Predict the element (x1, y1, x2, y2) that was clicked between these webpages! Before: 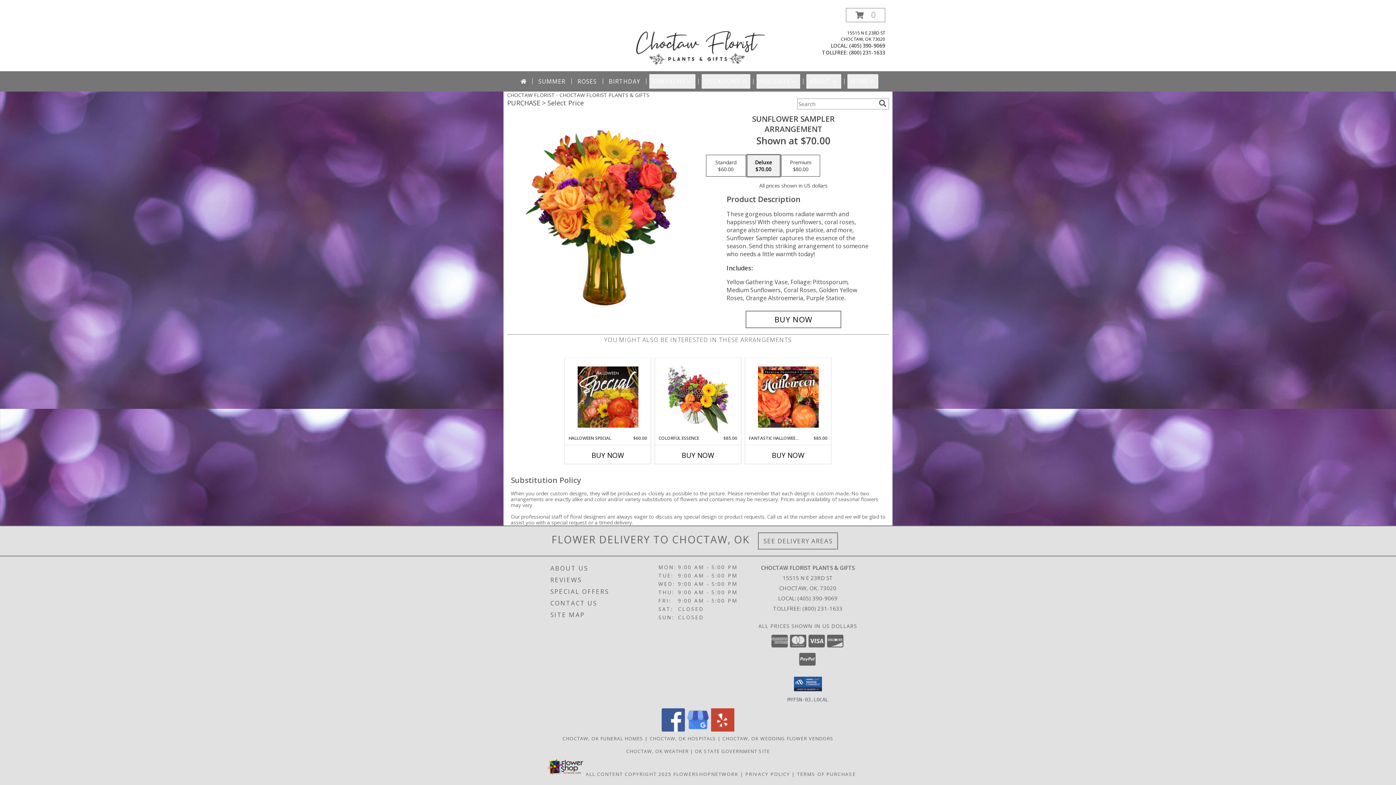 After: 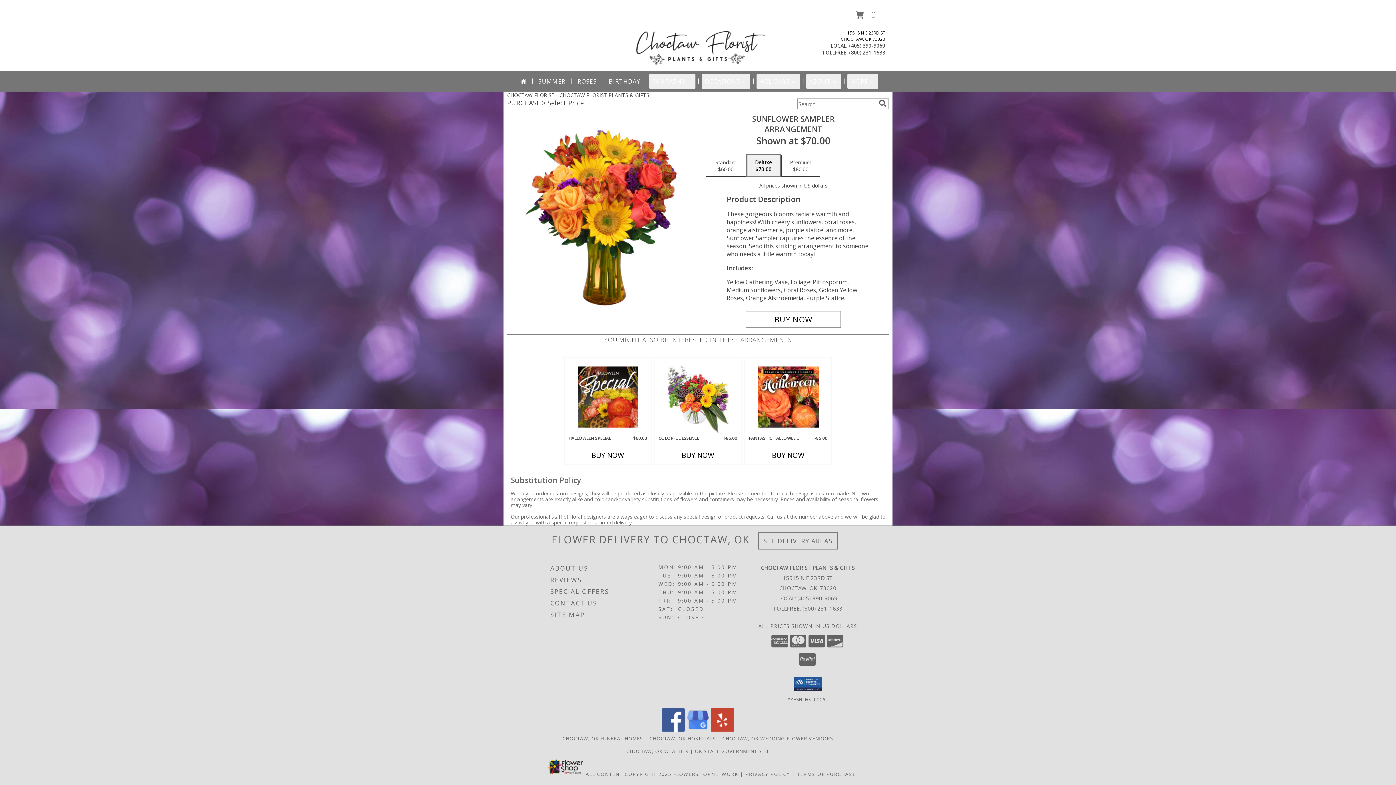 Action: label: View our Yelp bbox: (711, 726, 734, 733)